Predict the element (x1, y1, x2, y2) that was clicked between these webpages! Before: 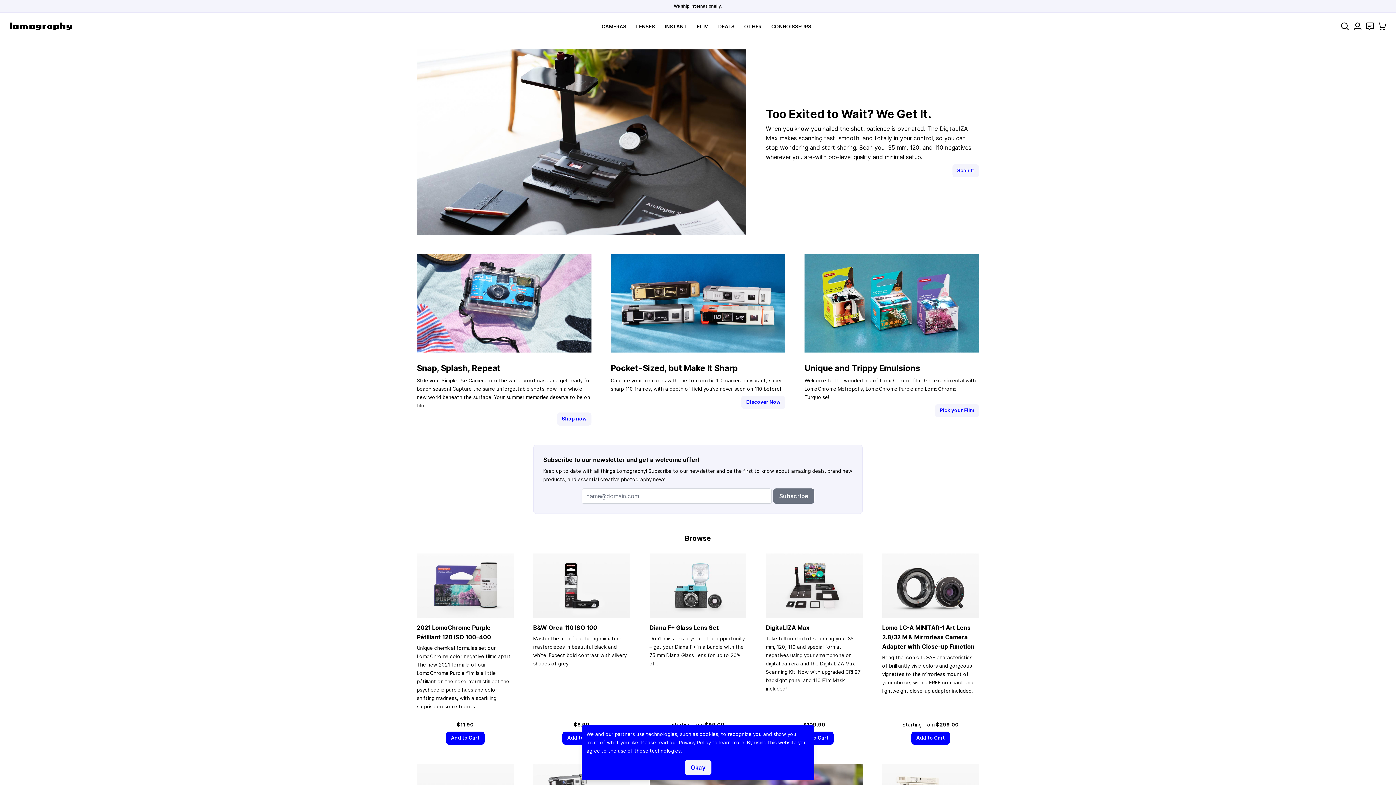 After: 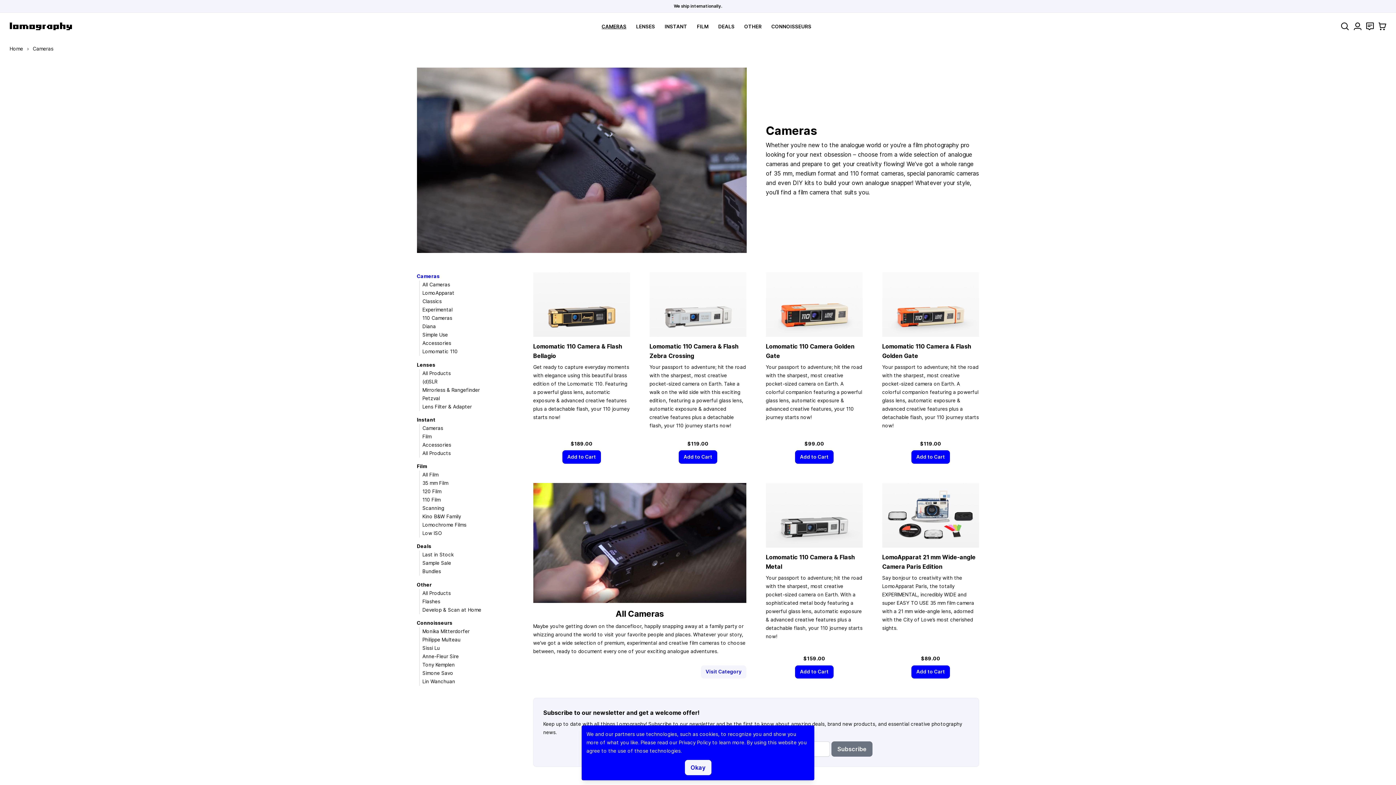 Action: label: Discover Now bbox: (741, 395, 785, 409)